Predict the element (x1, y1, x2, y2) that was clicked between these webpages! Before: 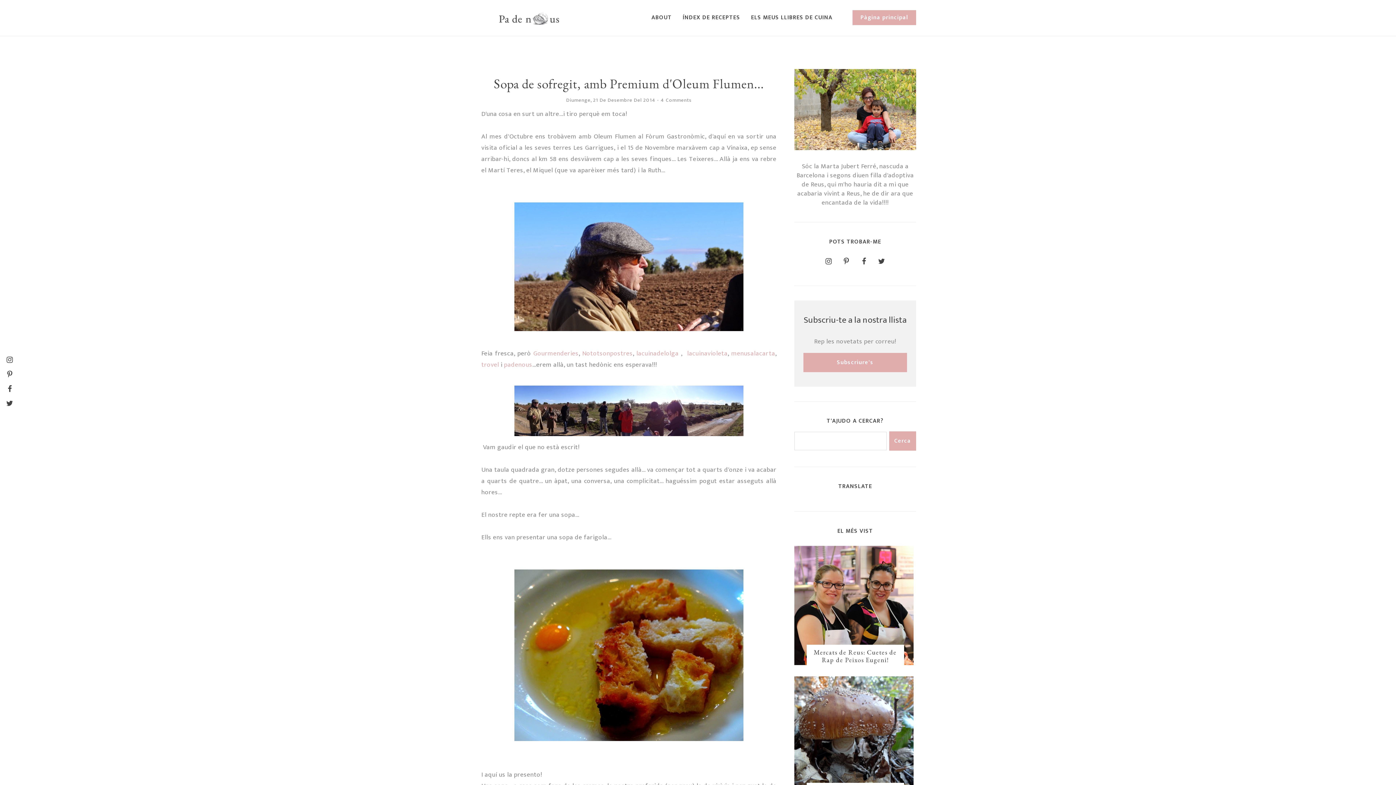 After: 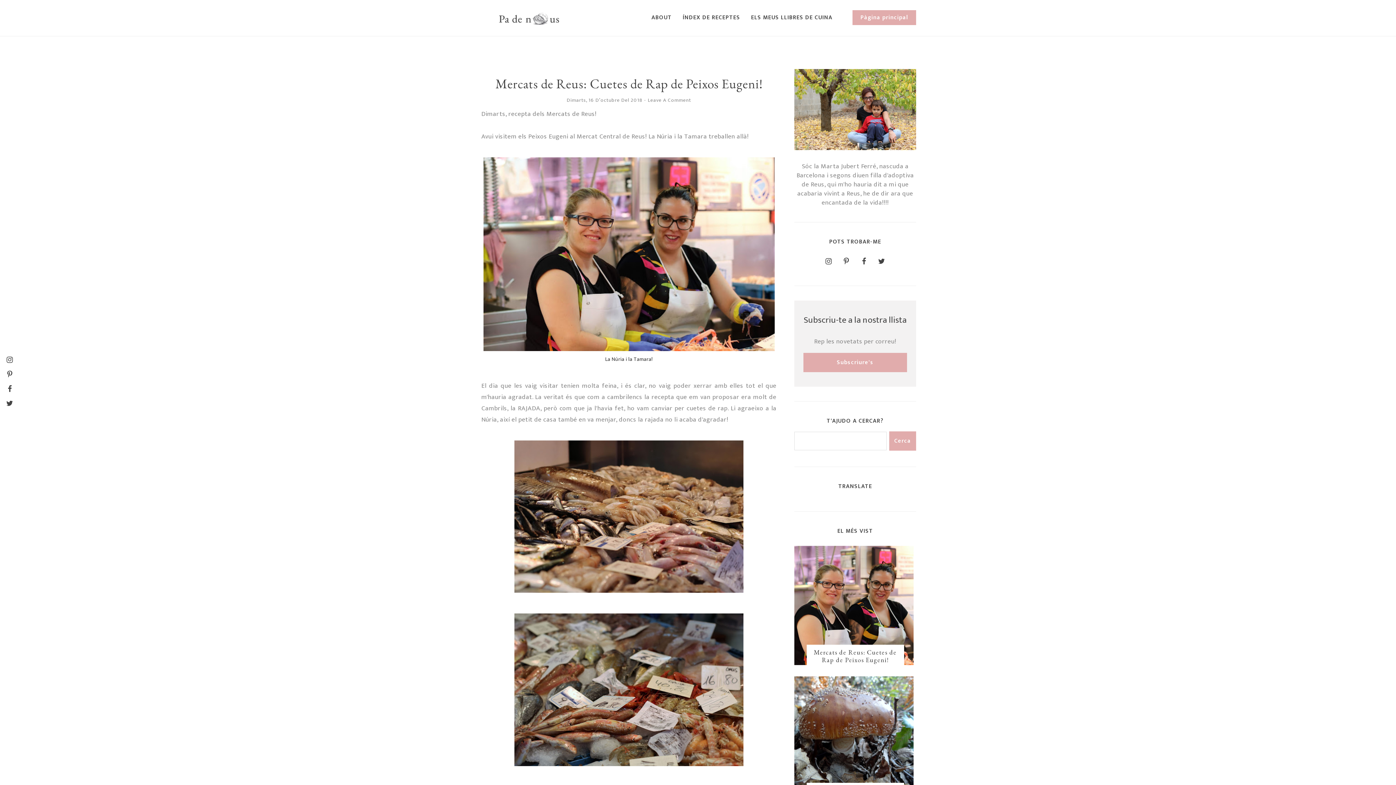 Action: bbox: (814, 648, 896, 664) label: Mercats de Reus: Cuetes de Rap de Peixos Eugeni!